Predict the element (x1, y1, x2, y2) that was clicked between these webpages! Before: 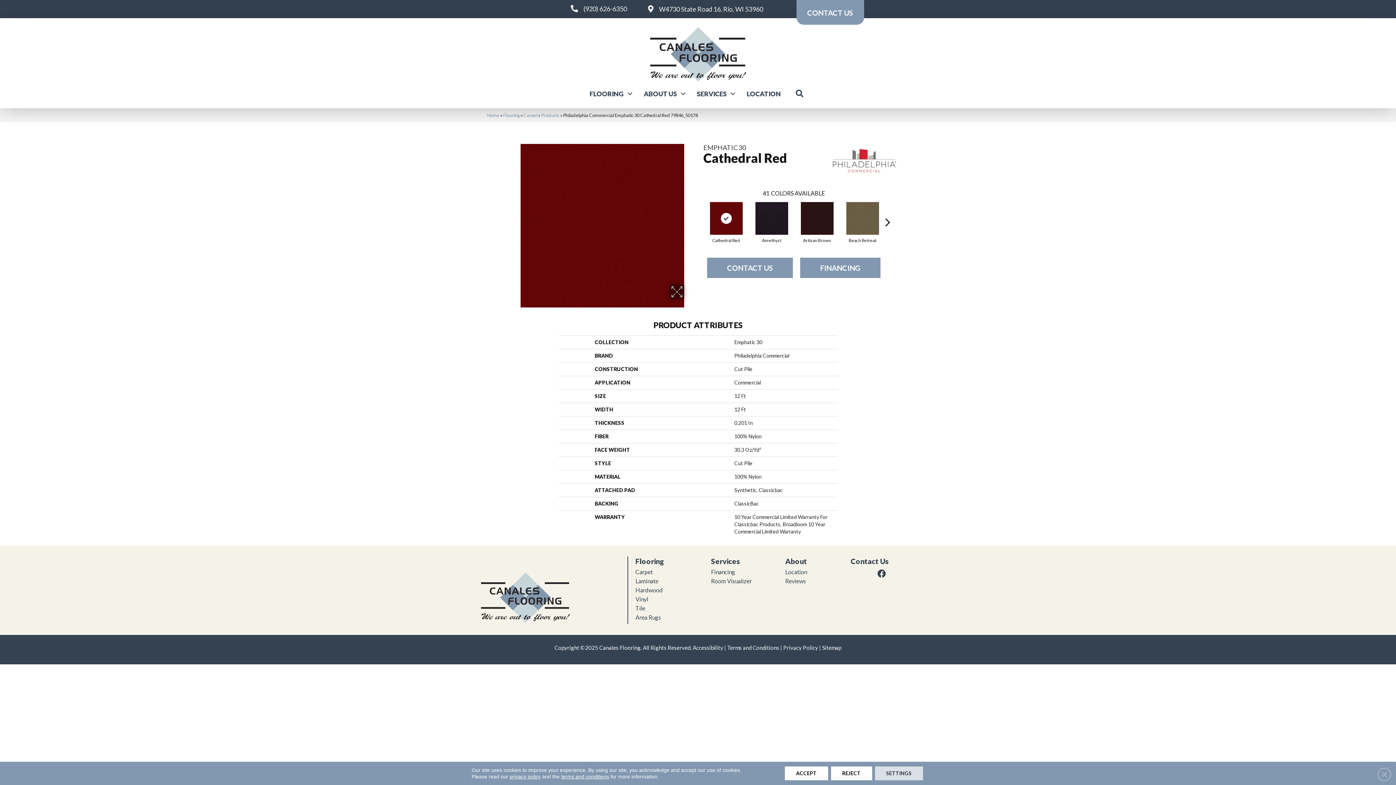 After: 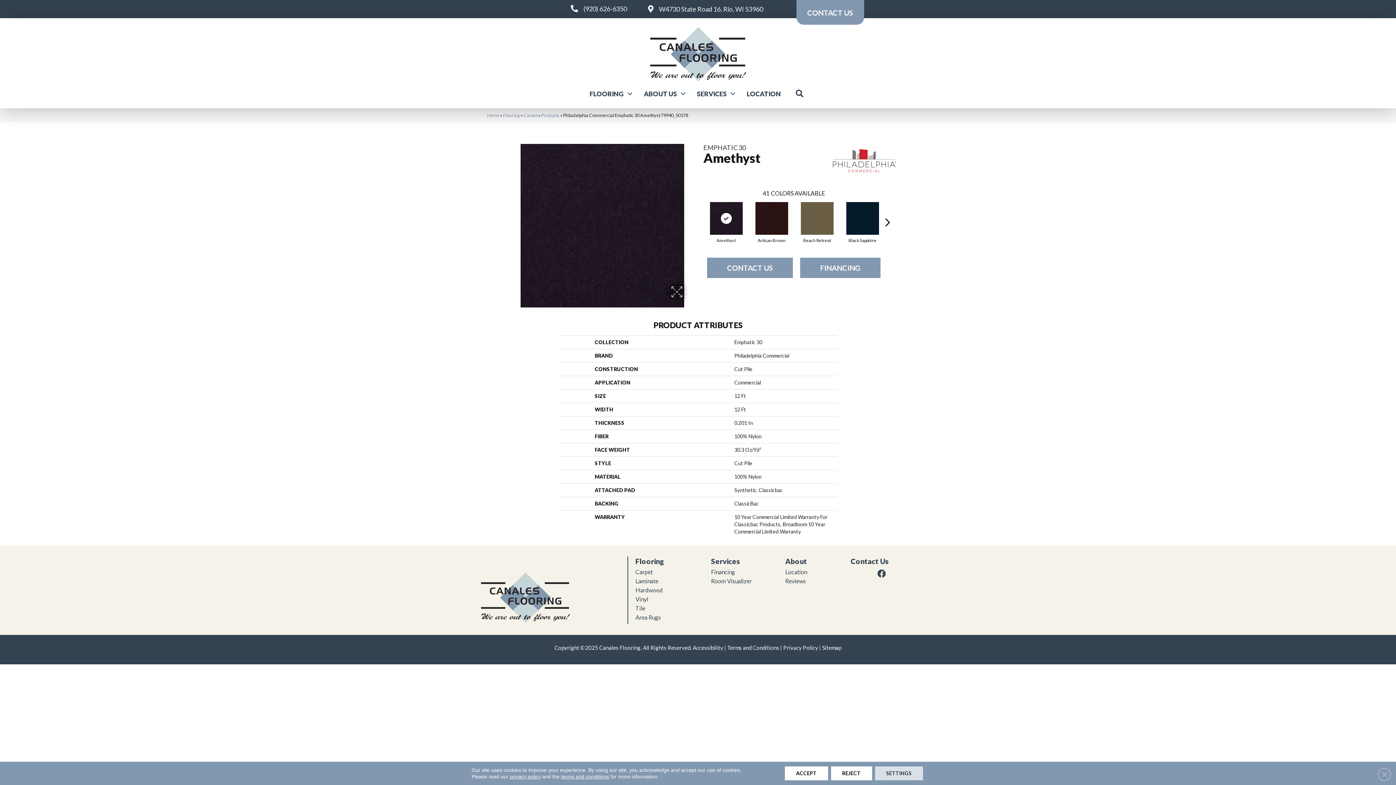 Action: bbox: (753, 200, 790, 236)